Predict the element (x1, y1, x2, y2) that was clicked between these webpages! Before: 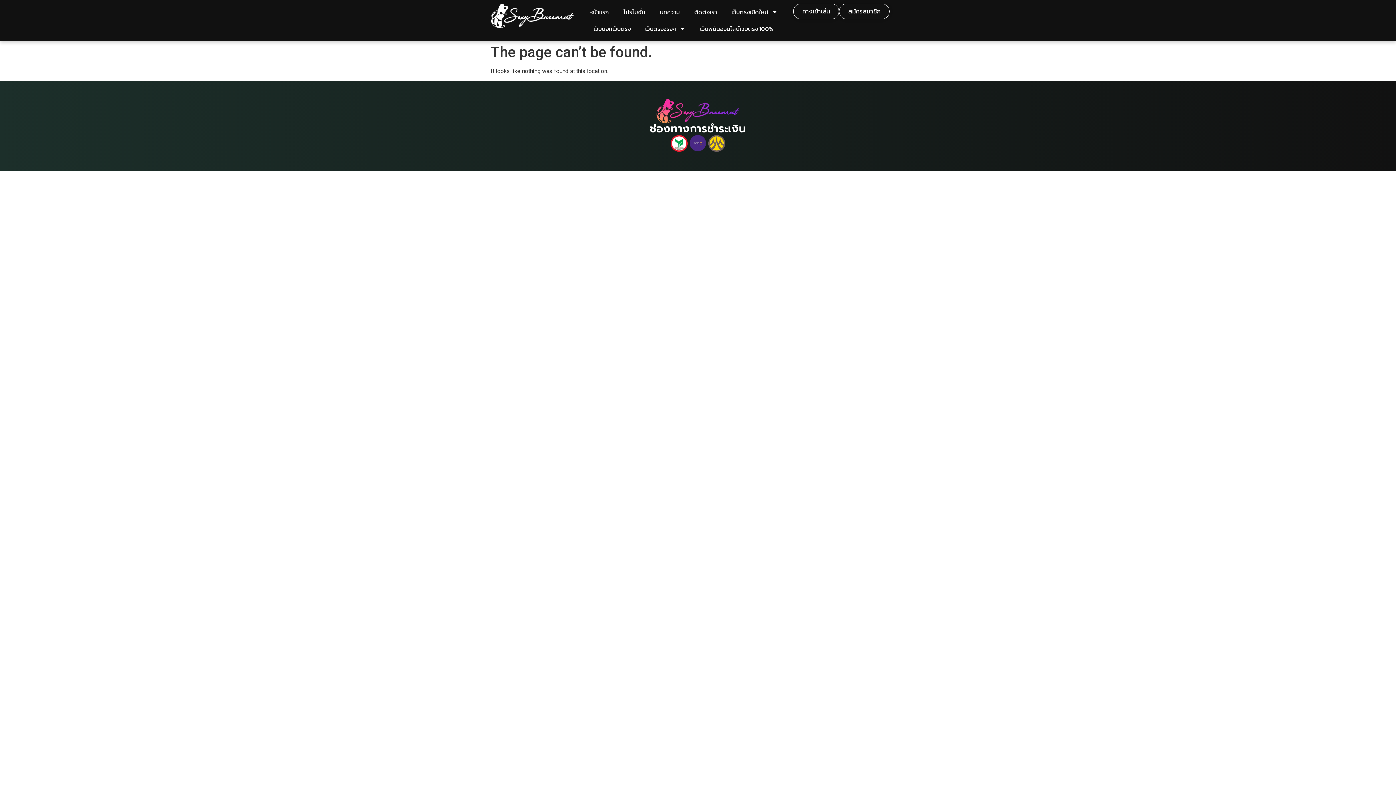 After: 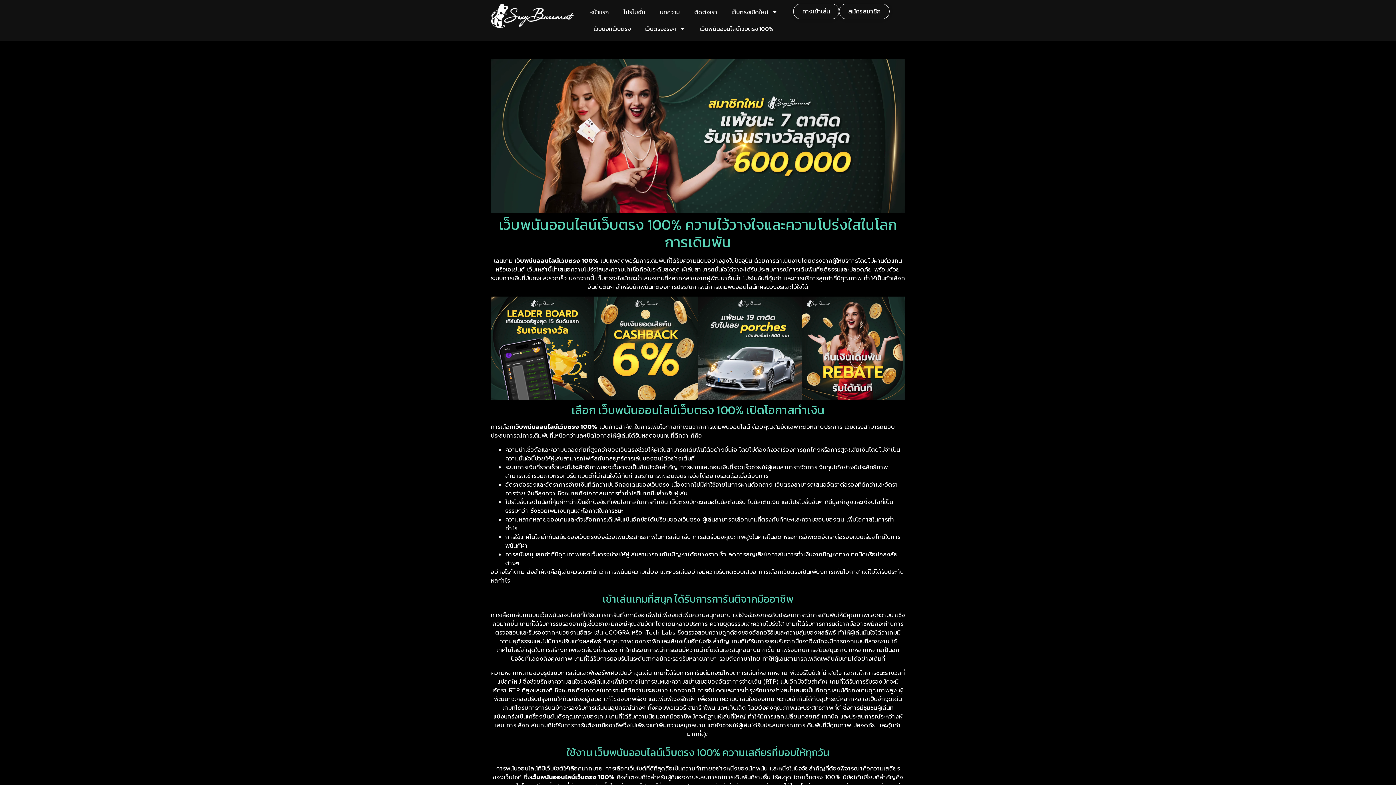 Action: label: เว็บพนันออนไลน์เว็บตรง 100% bbox: (692, 20, 780, 37)